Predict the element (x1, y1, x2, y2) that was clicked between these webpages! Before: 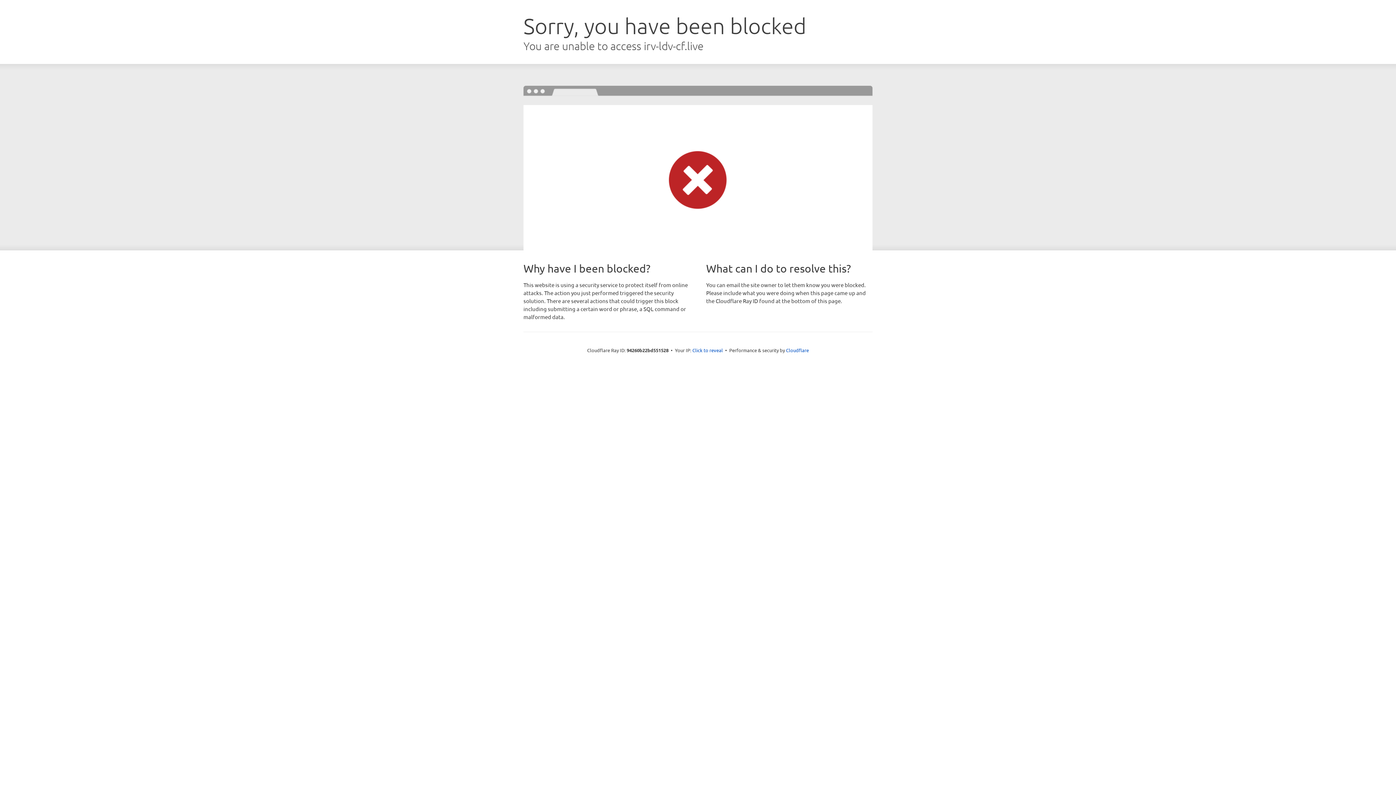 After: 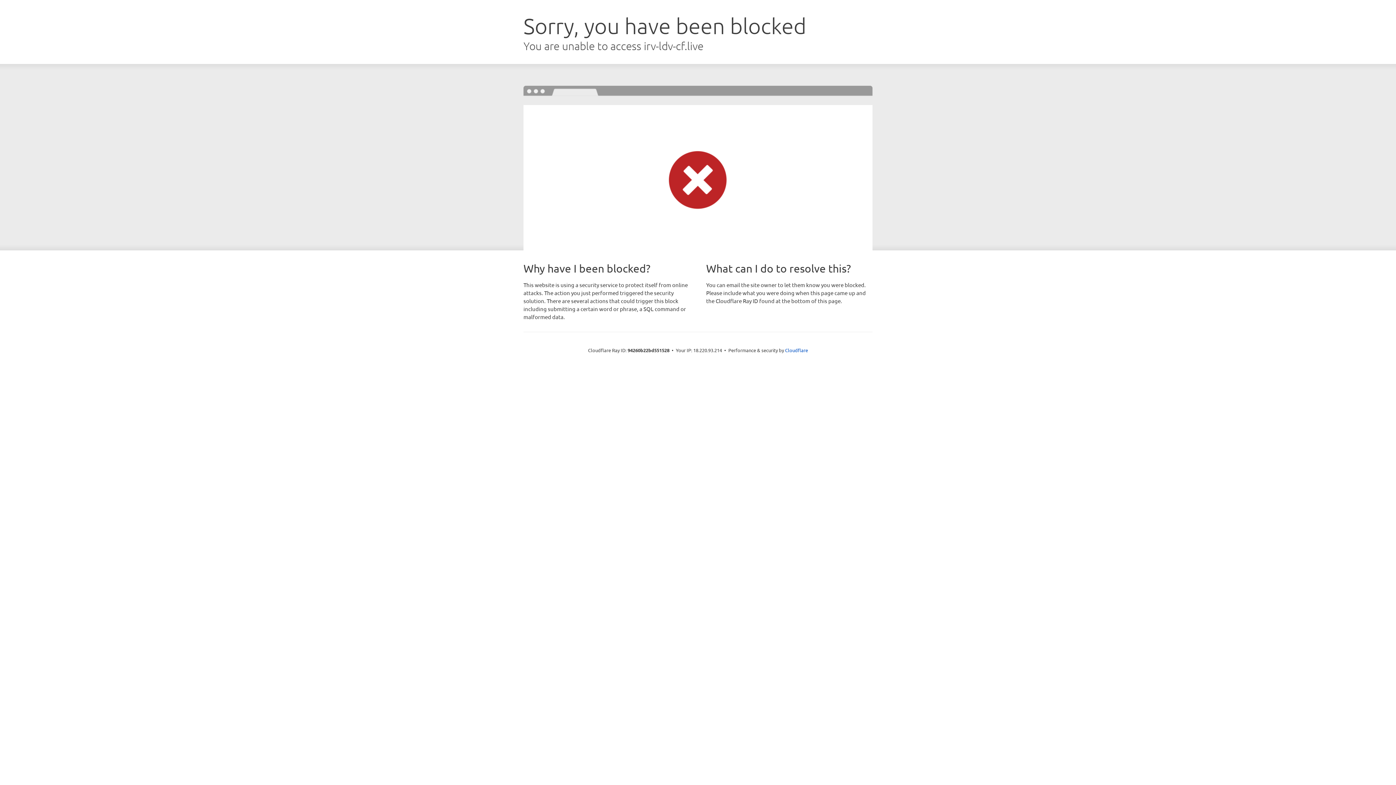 Action: label: Click to reveal bbox: (692, 346, 723, 353)